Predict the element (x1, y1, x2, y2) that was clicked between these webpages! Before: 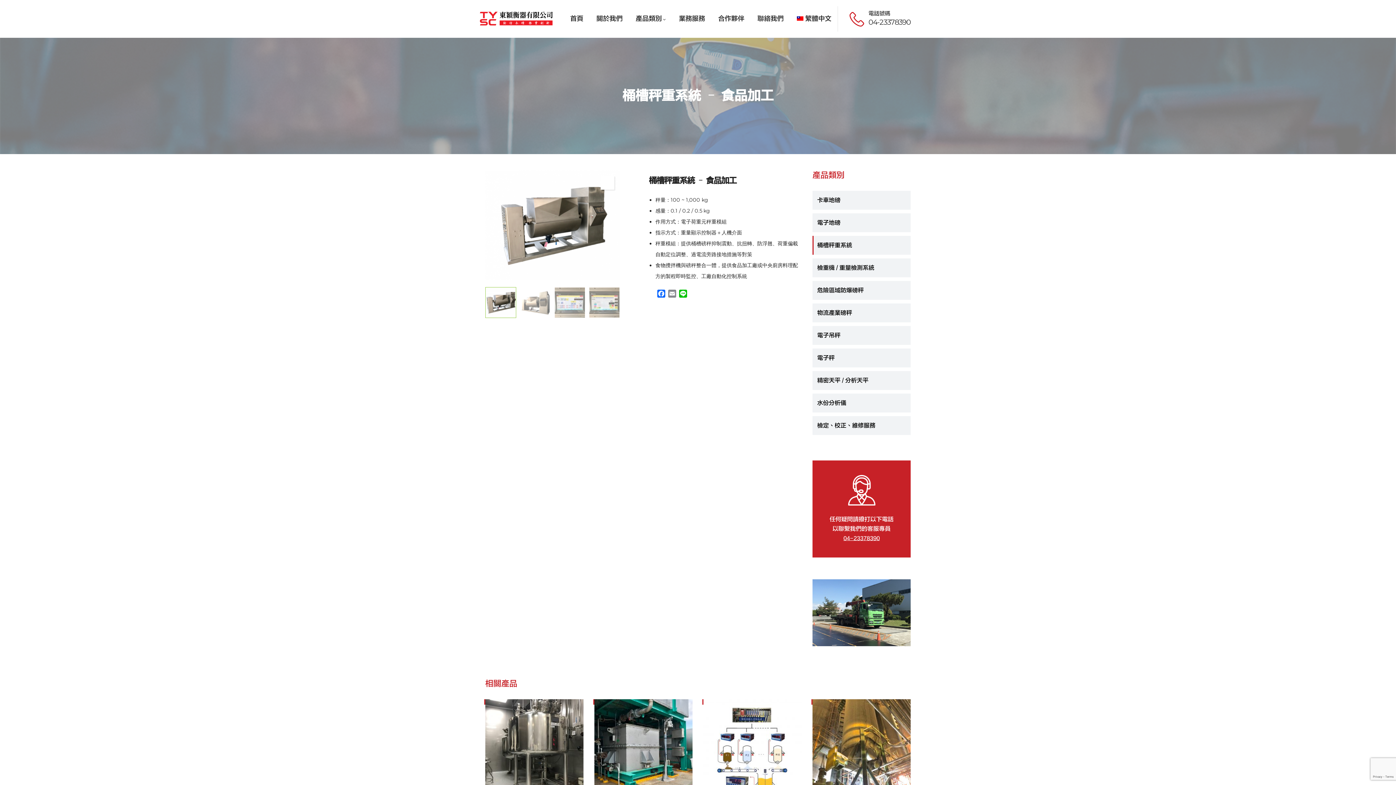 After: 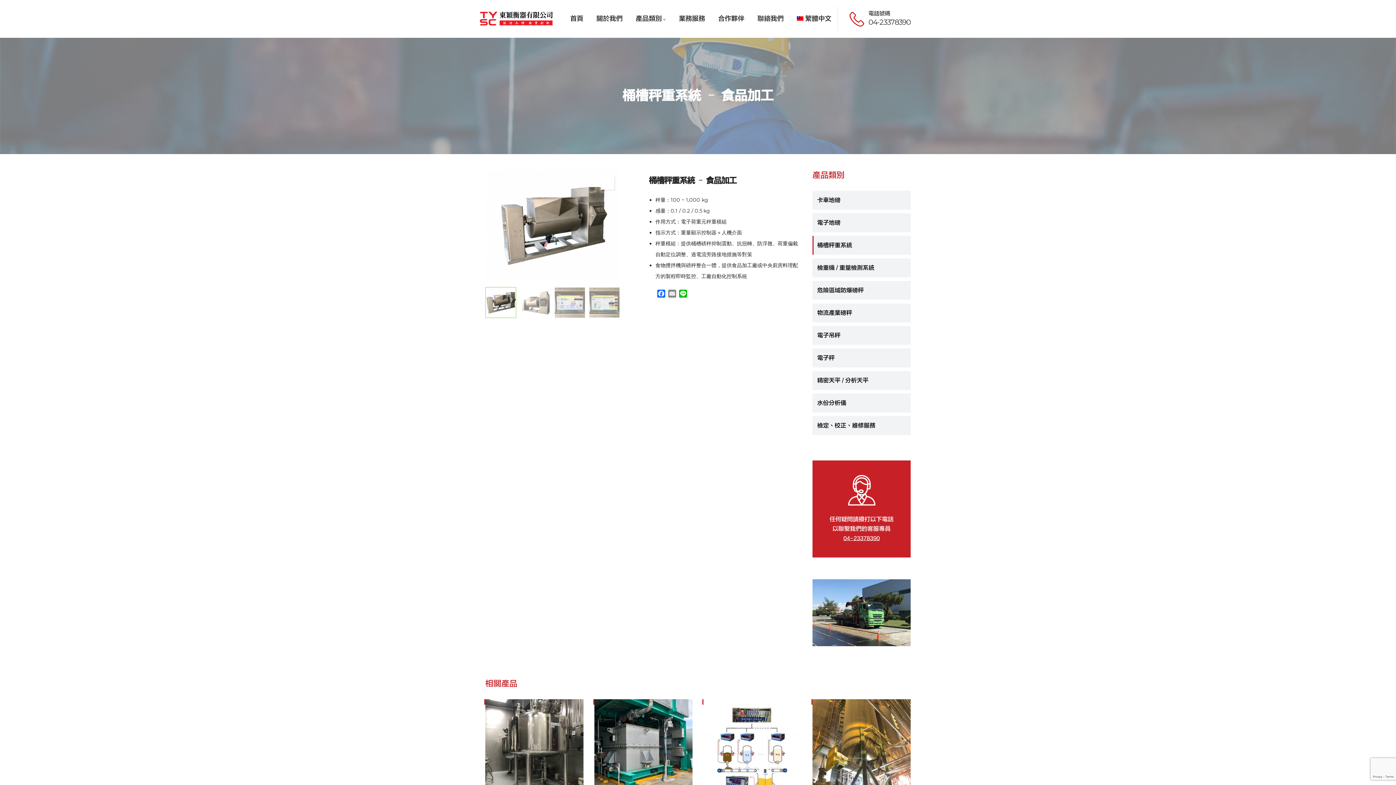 Action: label: 04-23378390 bbox: (843, 534, 880, 542)